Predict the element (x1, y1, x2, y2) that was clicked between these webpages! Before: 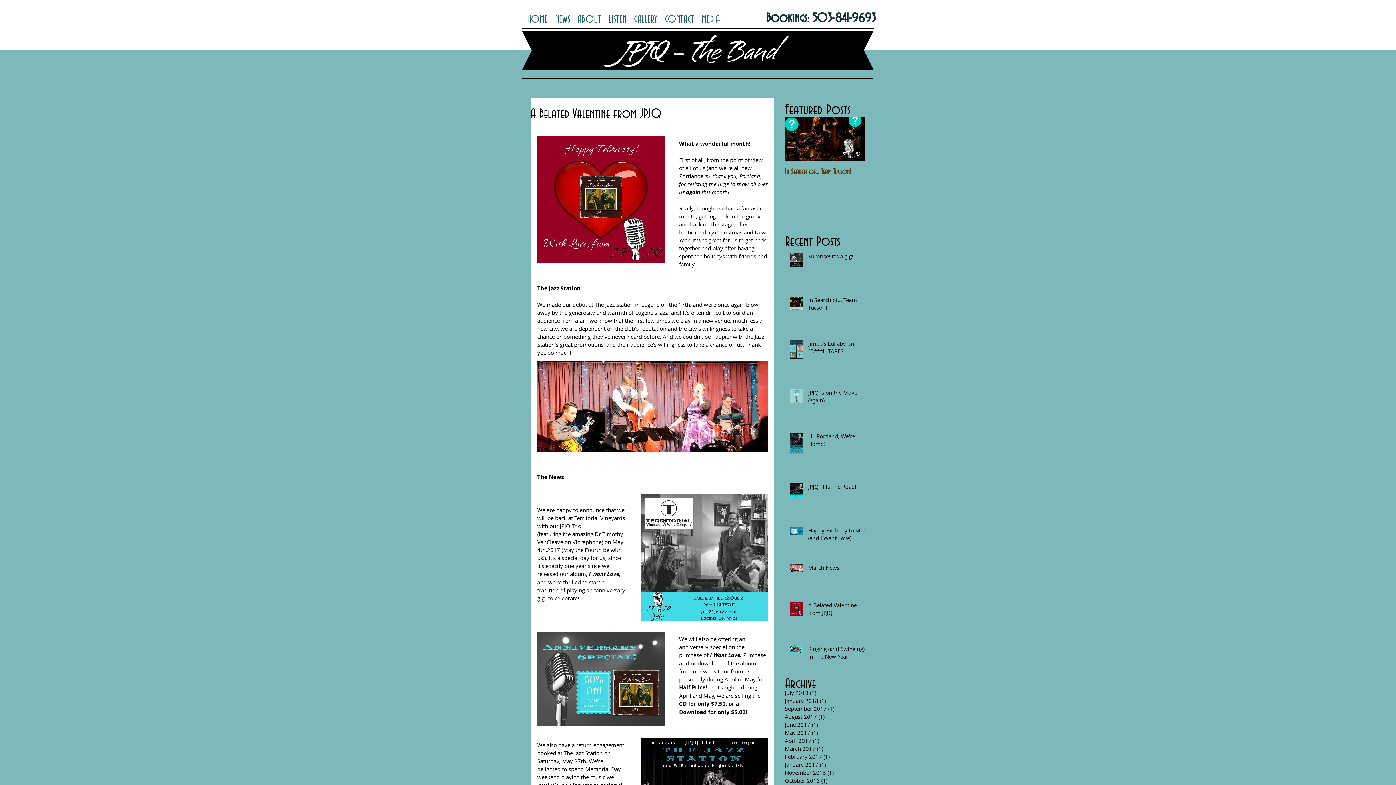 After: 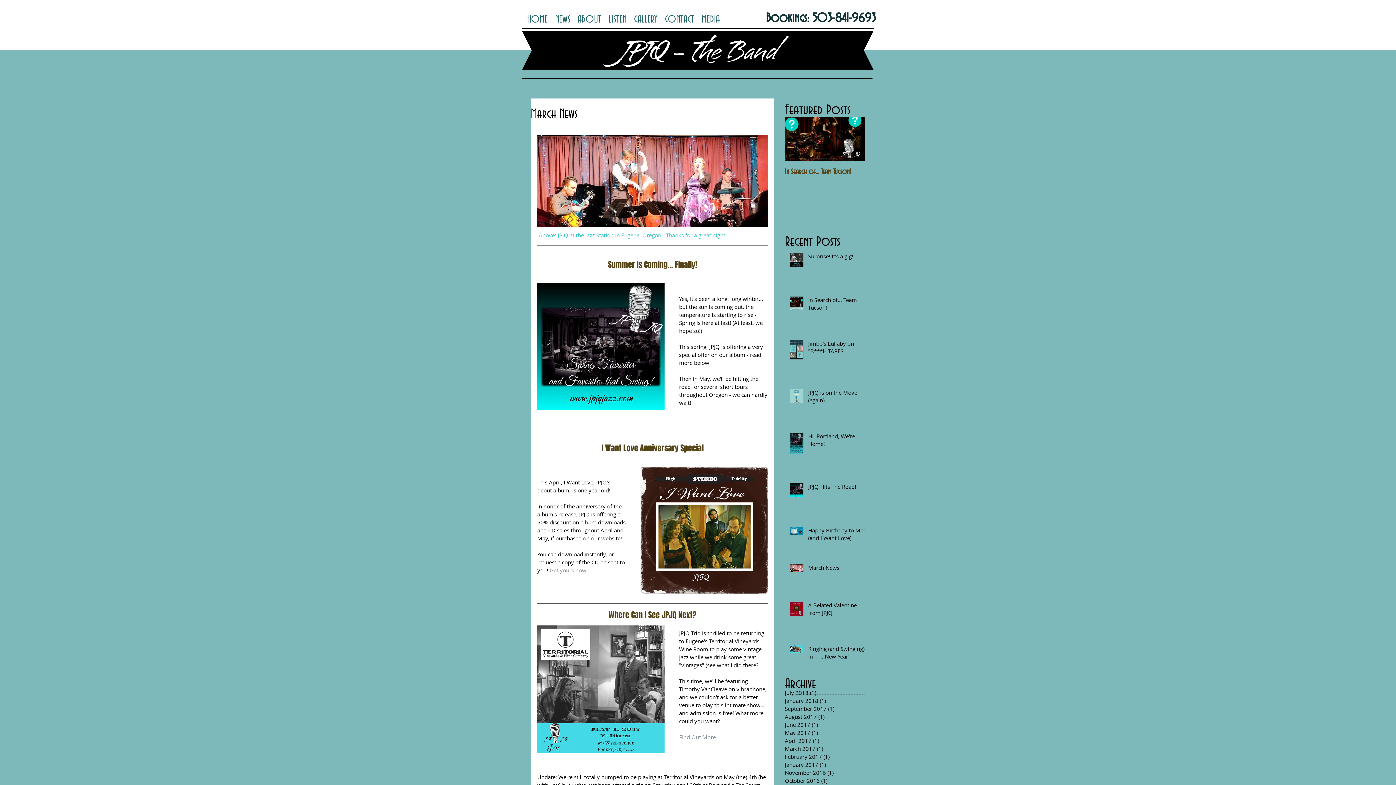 Action: bbox: (808, 564, 869, 574) label: March News